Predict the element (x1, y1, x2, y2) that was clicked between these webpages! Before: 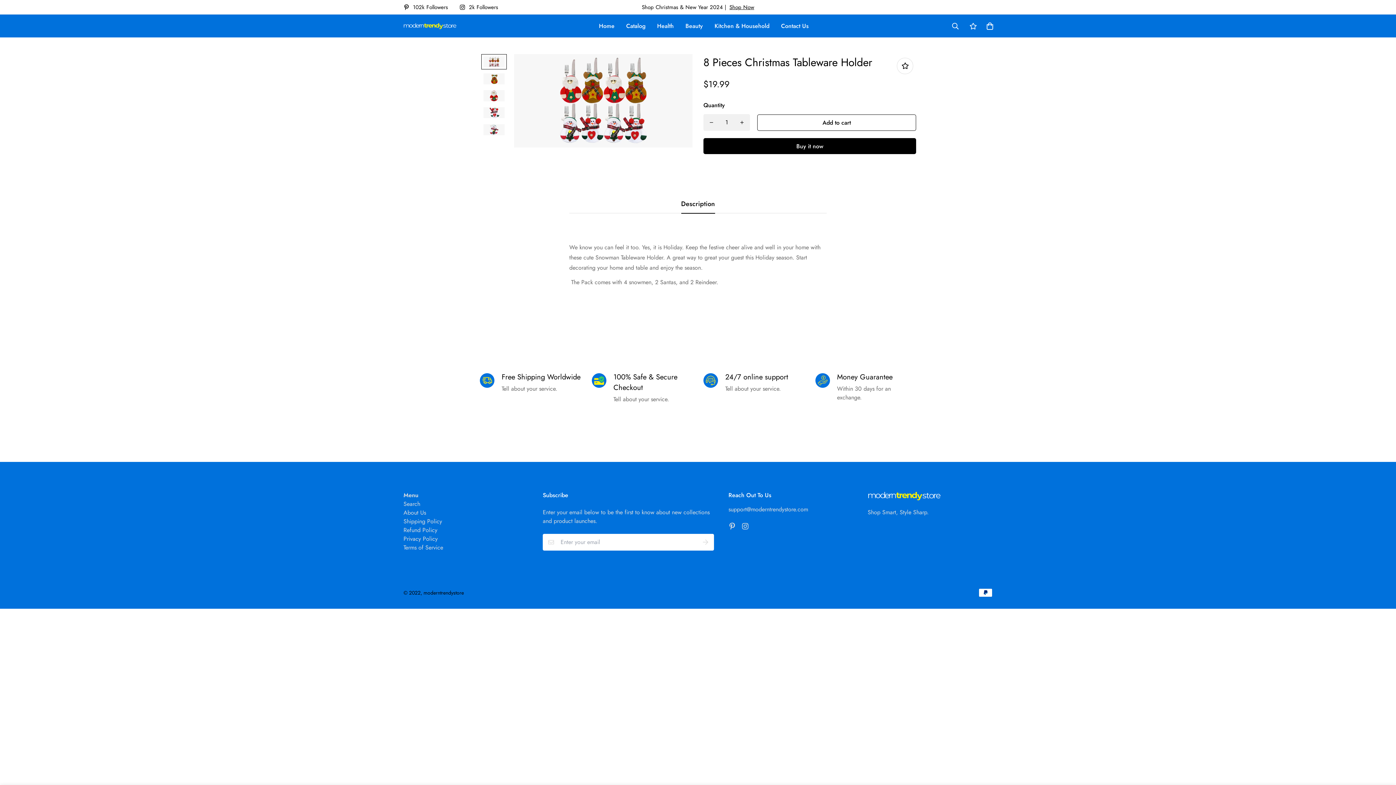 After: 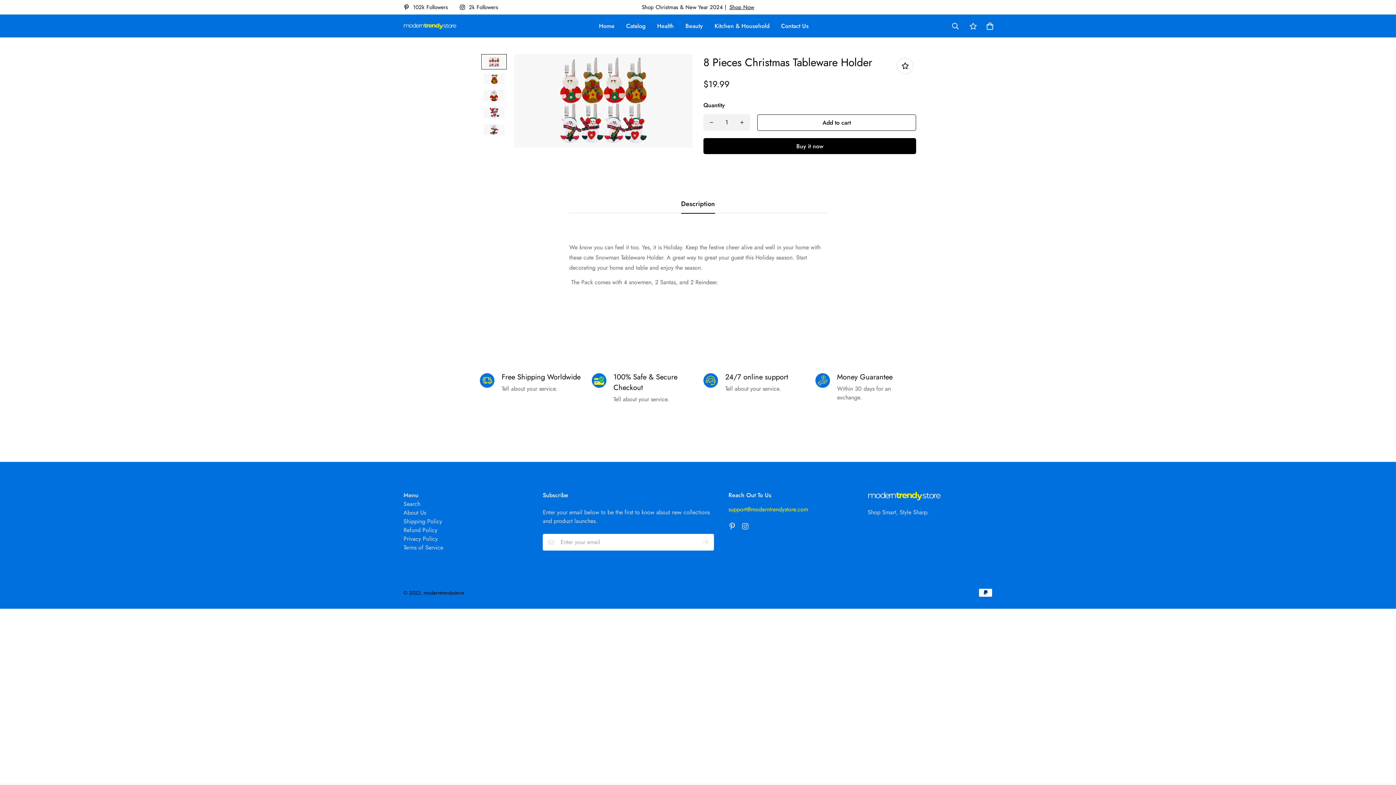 Action: bbox: (728, 505, 808, 513) label: support@moderntrendystore.com